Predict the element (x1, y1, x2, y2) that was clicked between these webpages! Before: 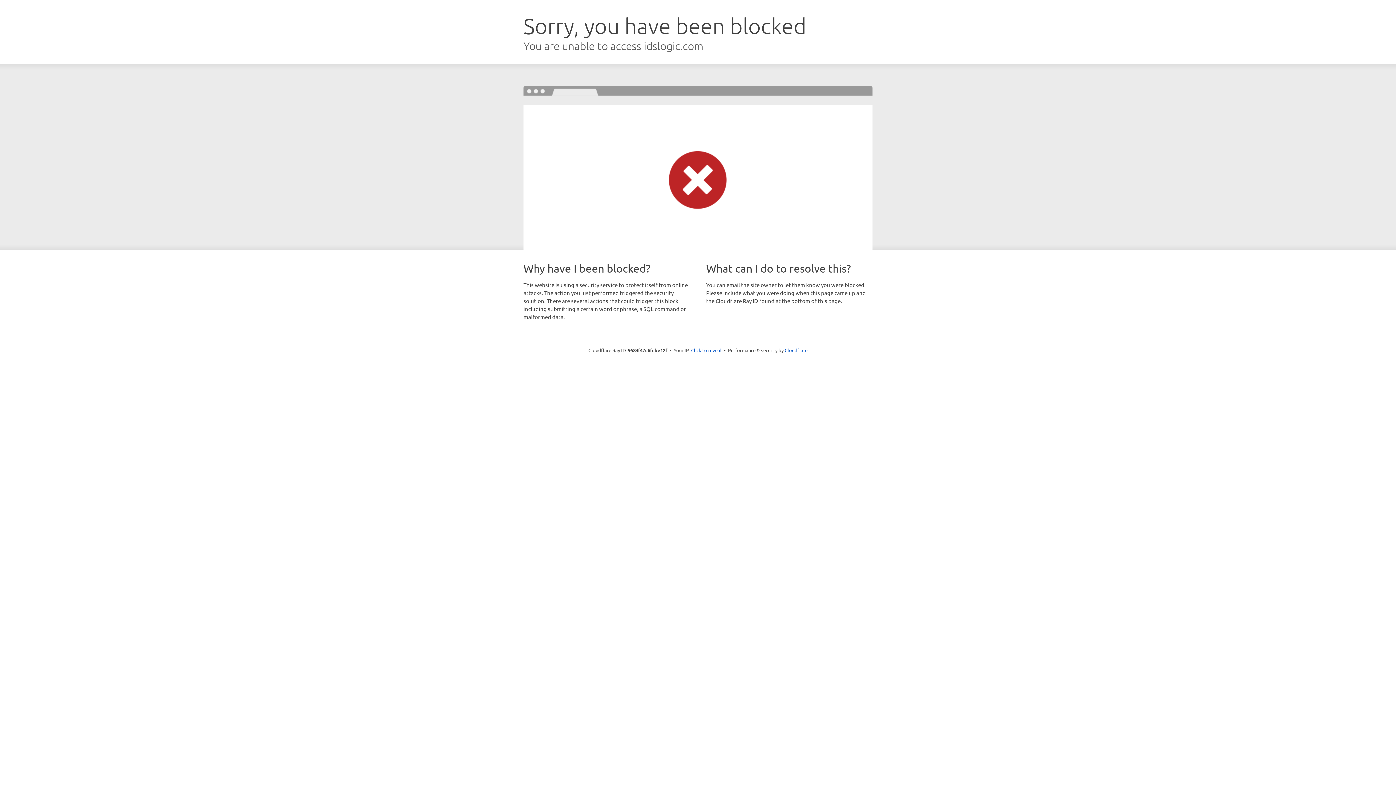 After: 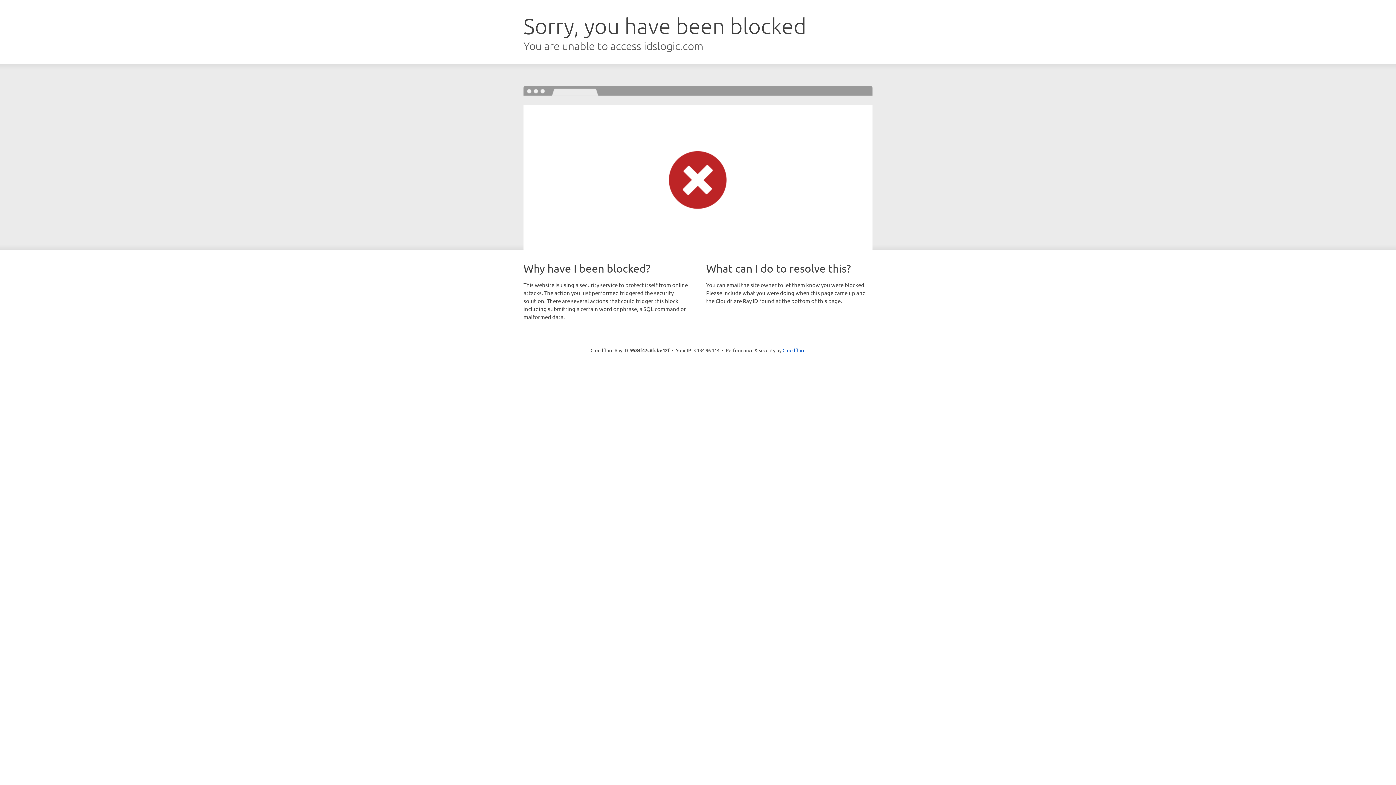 Action: label: Click to reveal bbox: (691, 346, 721, 353)